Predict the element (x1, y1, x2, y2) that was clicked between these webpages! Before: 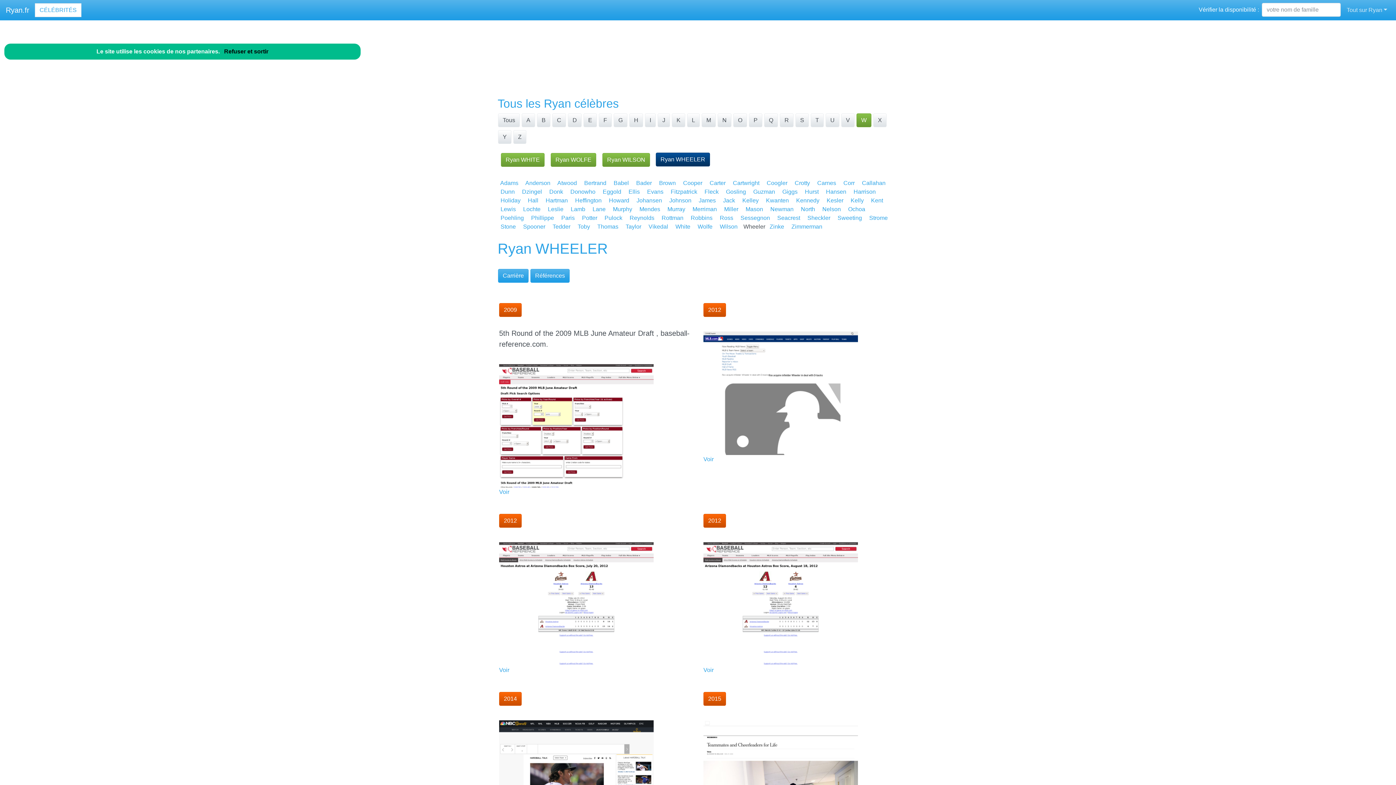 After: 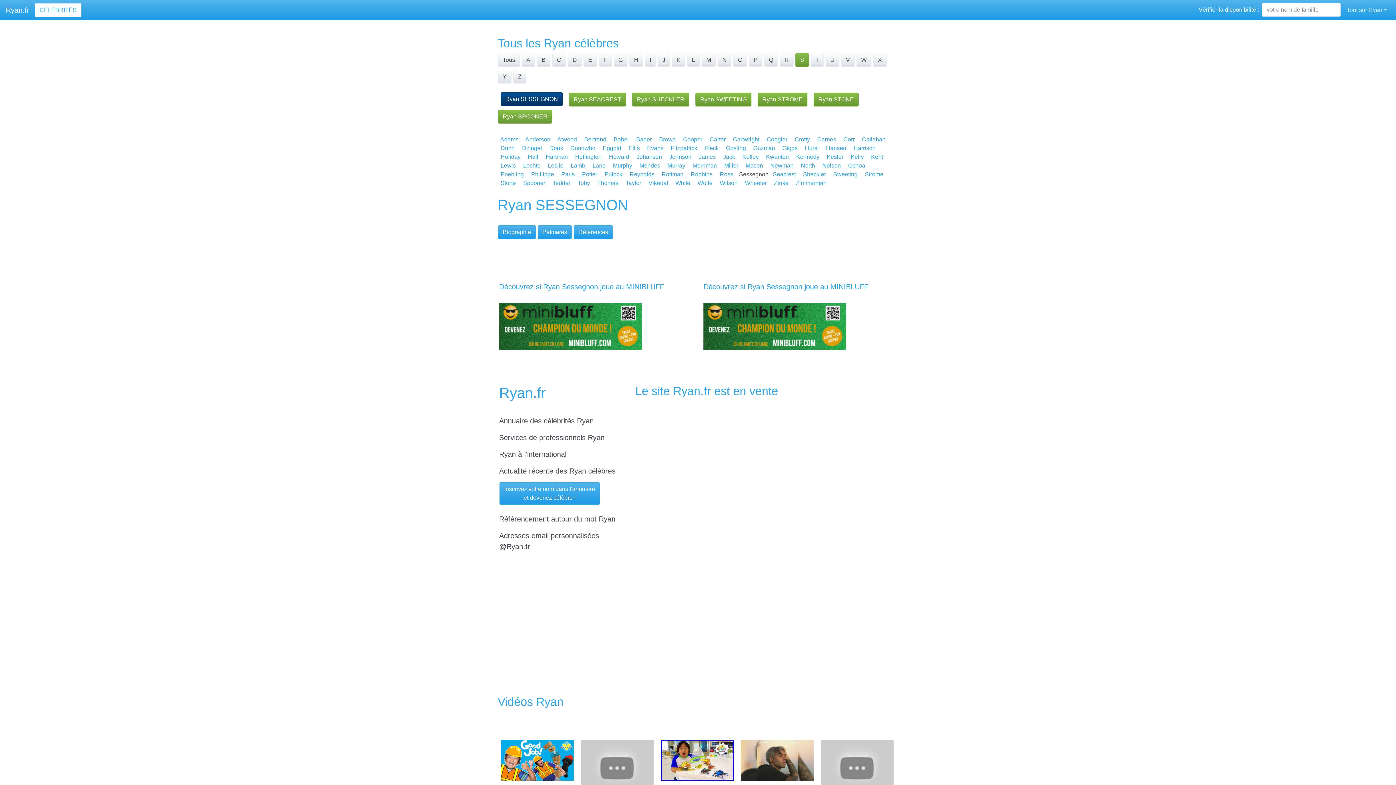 Action: bbox: (737, 214, 773, 221) label:   Sessegnon  